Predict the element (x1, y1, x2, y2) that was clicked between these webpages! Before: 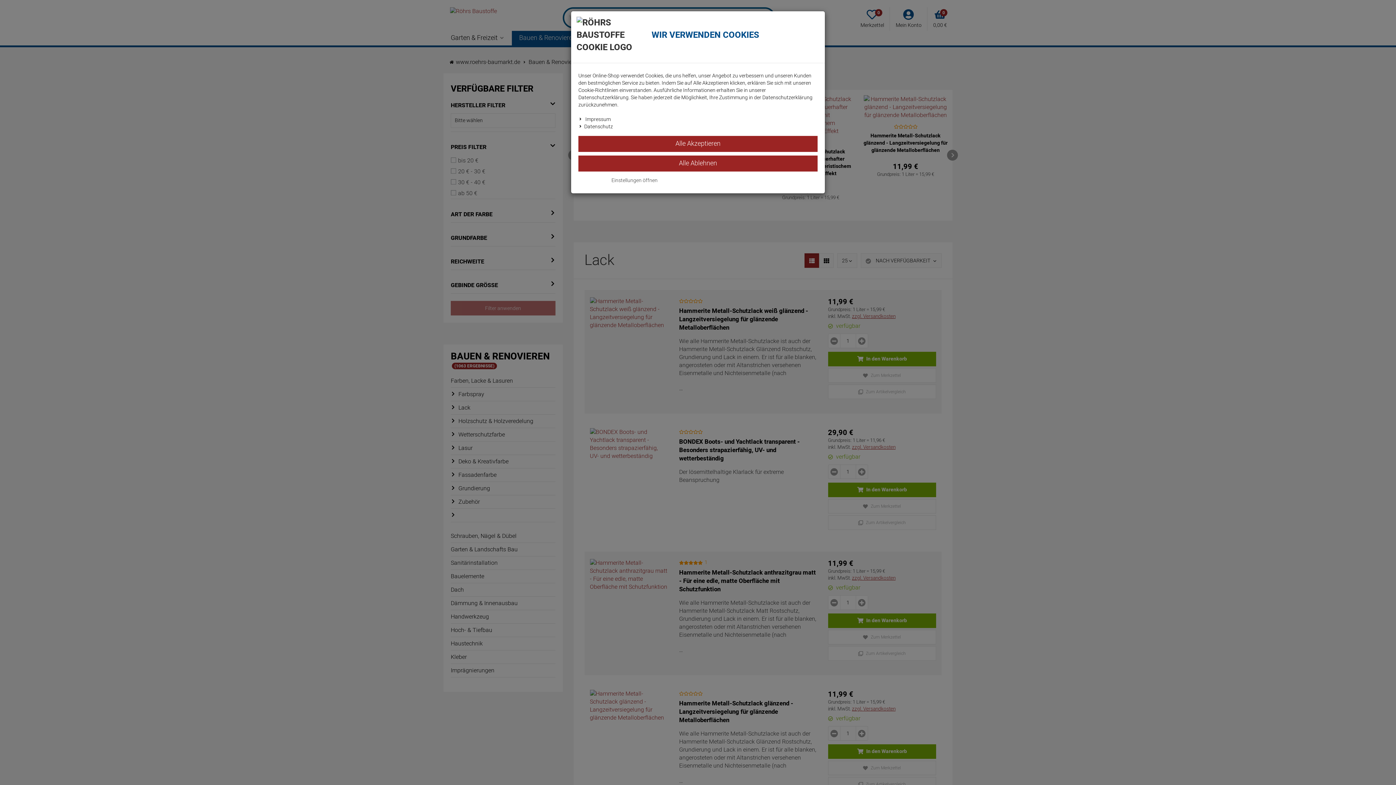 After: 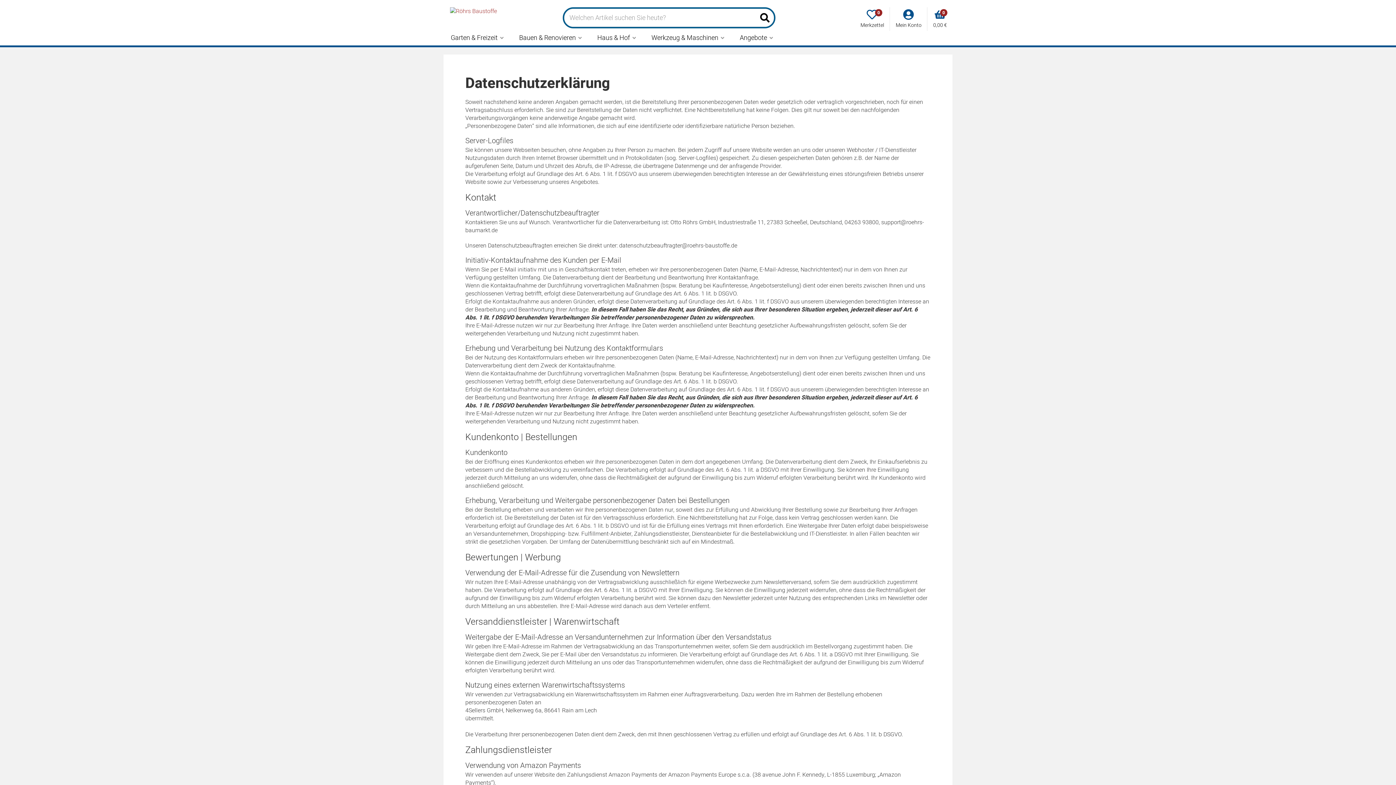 Action: label: Datenschutz bbox: (584, 122, 613, 130)